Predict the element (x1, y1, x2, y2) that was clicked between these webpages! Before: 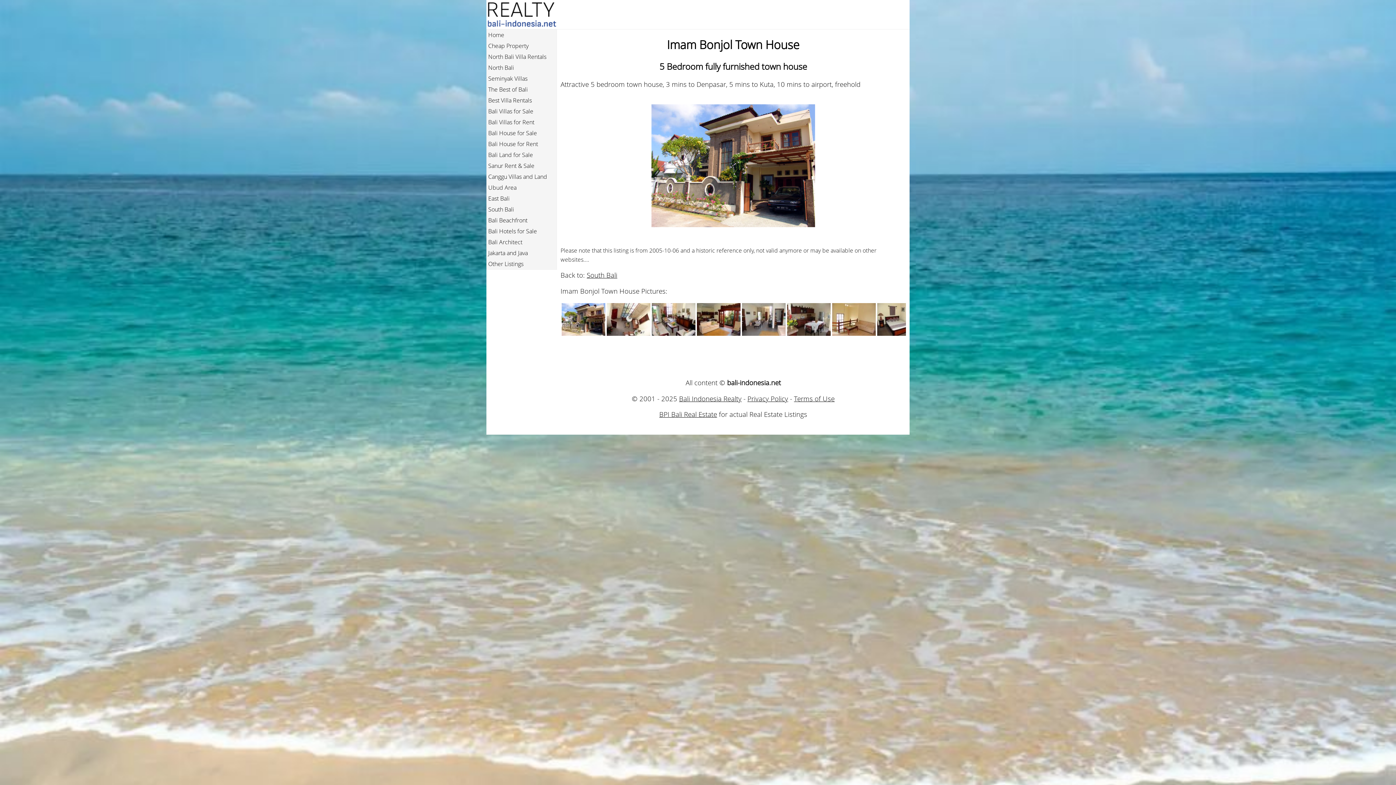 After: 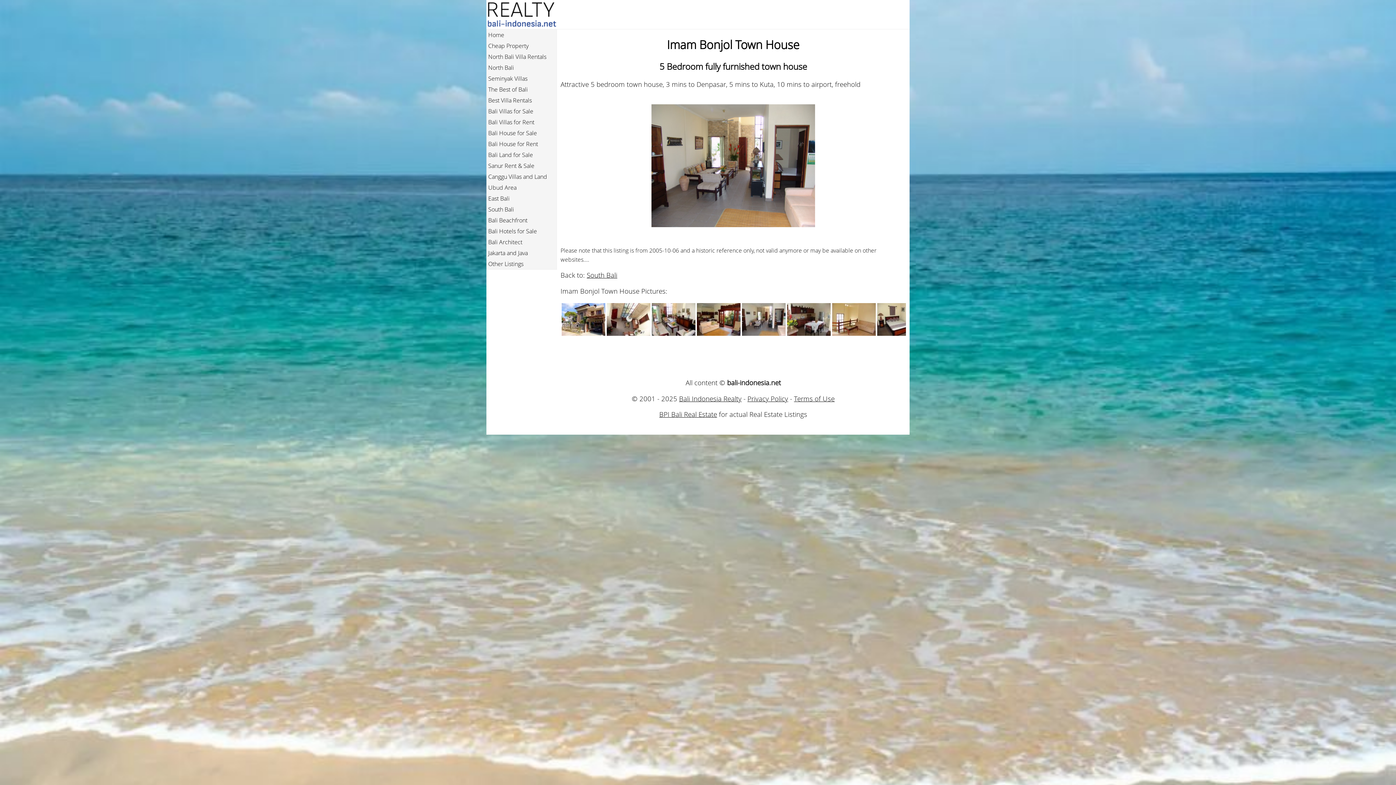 Action: bbox: (742, 328, 785, 337)